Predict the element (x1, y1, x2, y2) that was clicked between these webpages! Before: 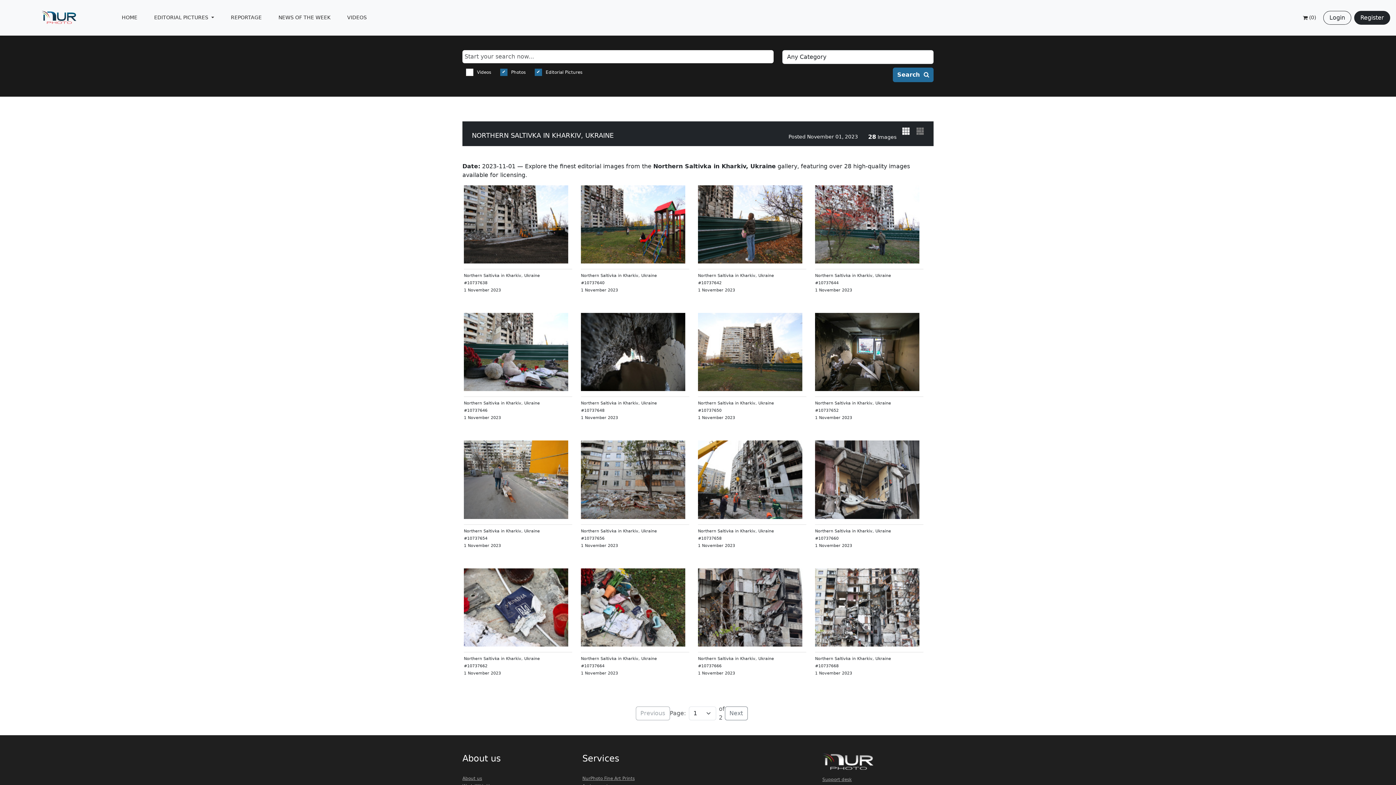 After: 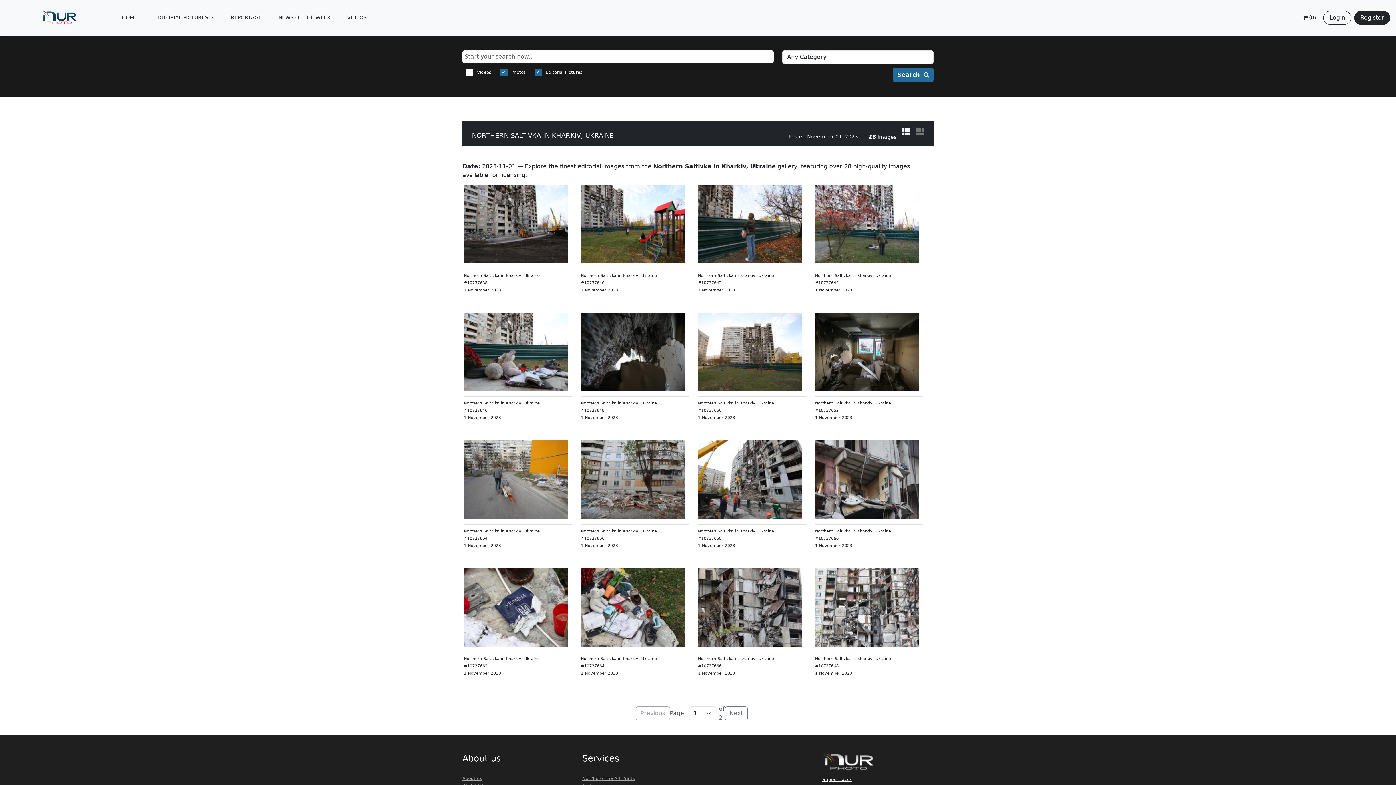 Action: label: Support desk bbox: (822, 777, 852, 782)